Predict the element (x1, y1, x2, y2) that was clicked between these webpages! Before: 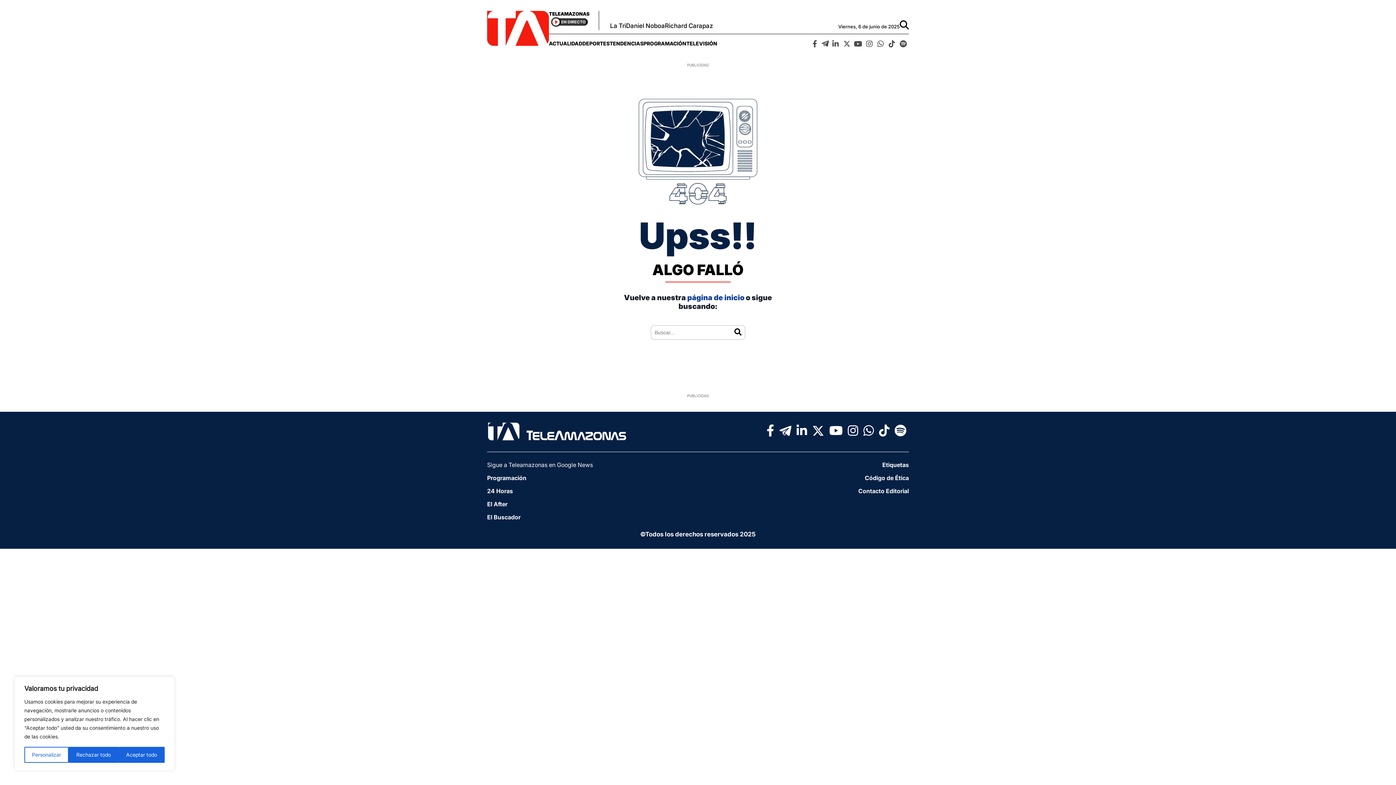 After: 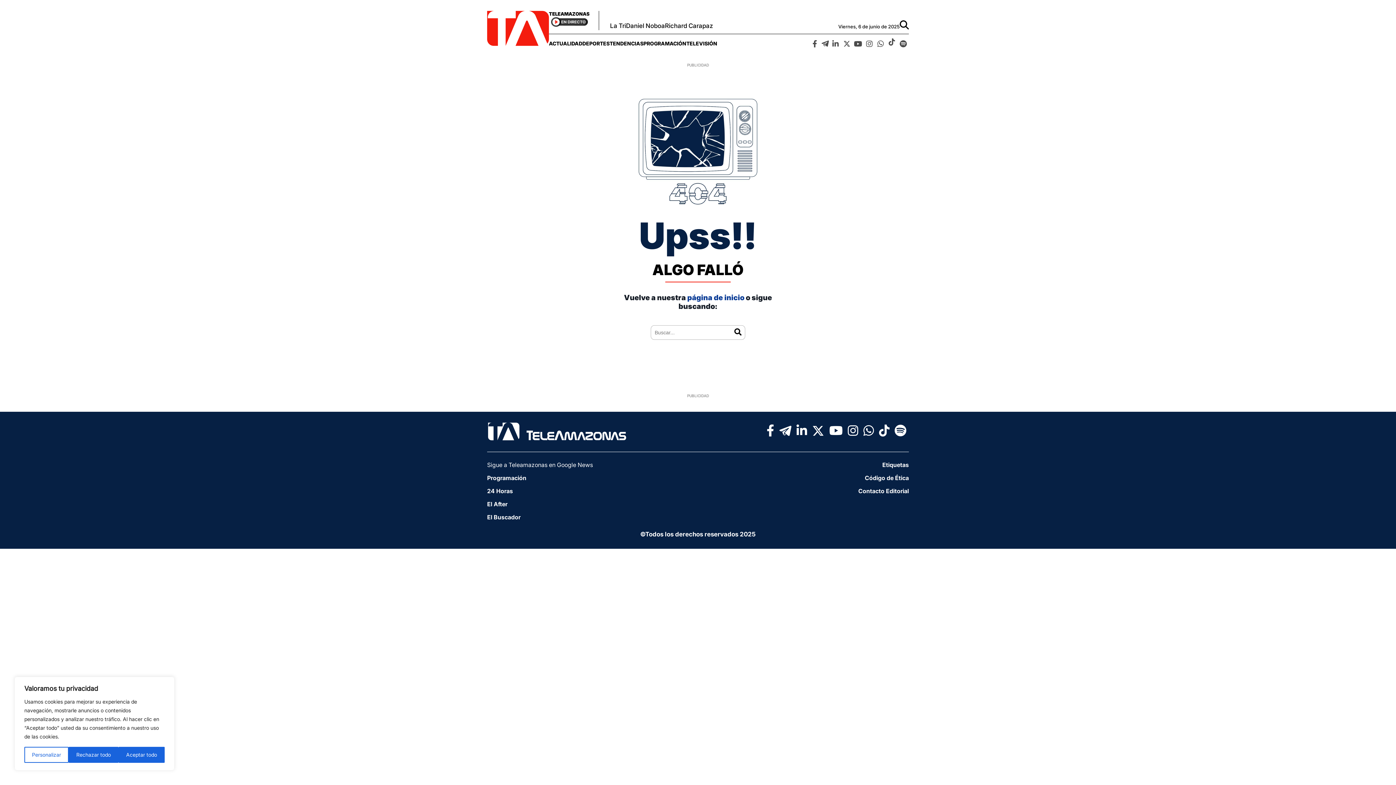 Action: bbox: (886, 38, 897, 47)